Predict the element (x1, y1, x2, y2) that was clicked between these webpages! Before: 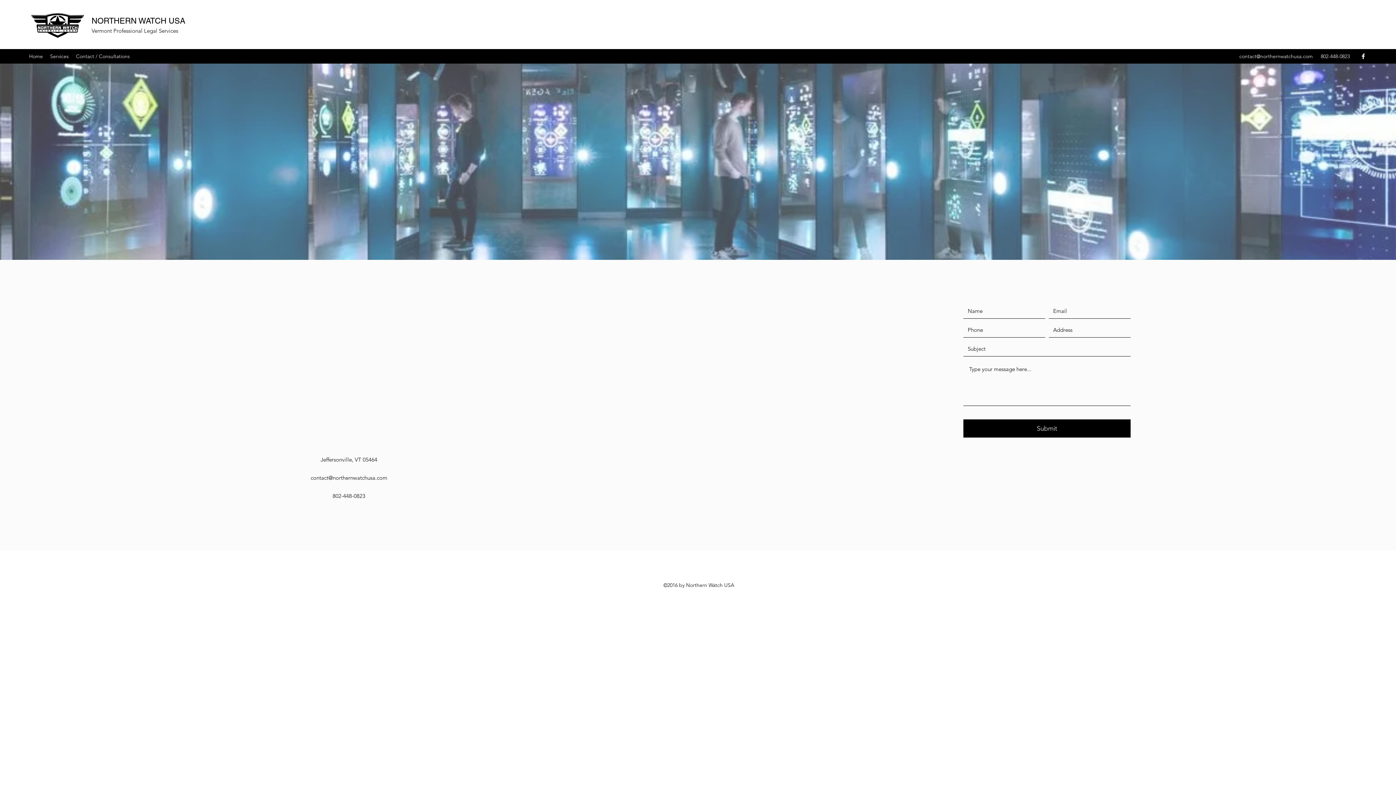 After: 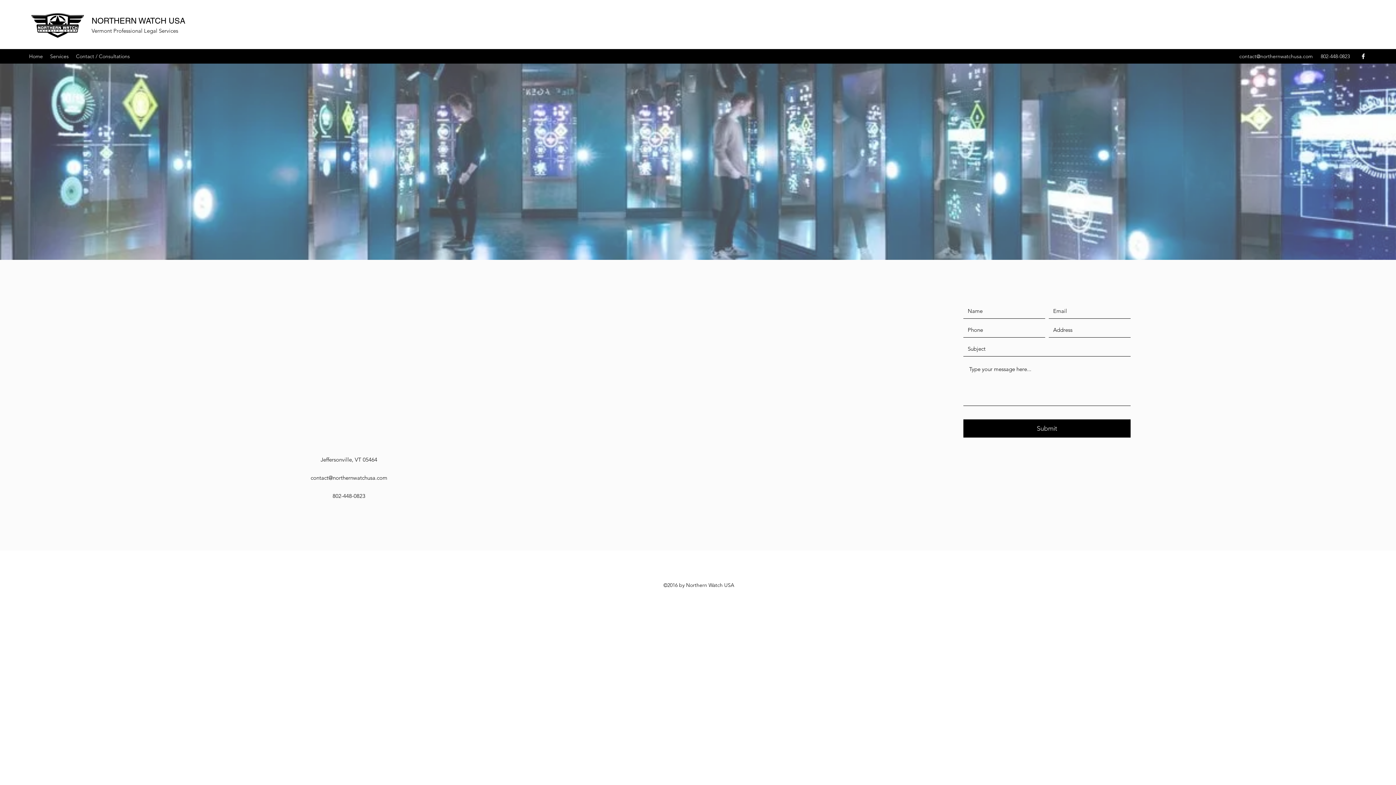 Action: bbox: (310, 474, 387, 481) label: contact@northernwatchusa.com